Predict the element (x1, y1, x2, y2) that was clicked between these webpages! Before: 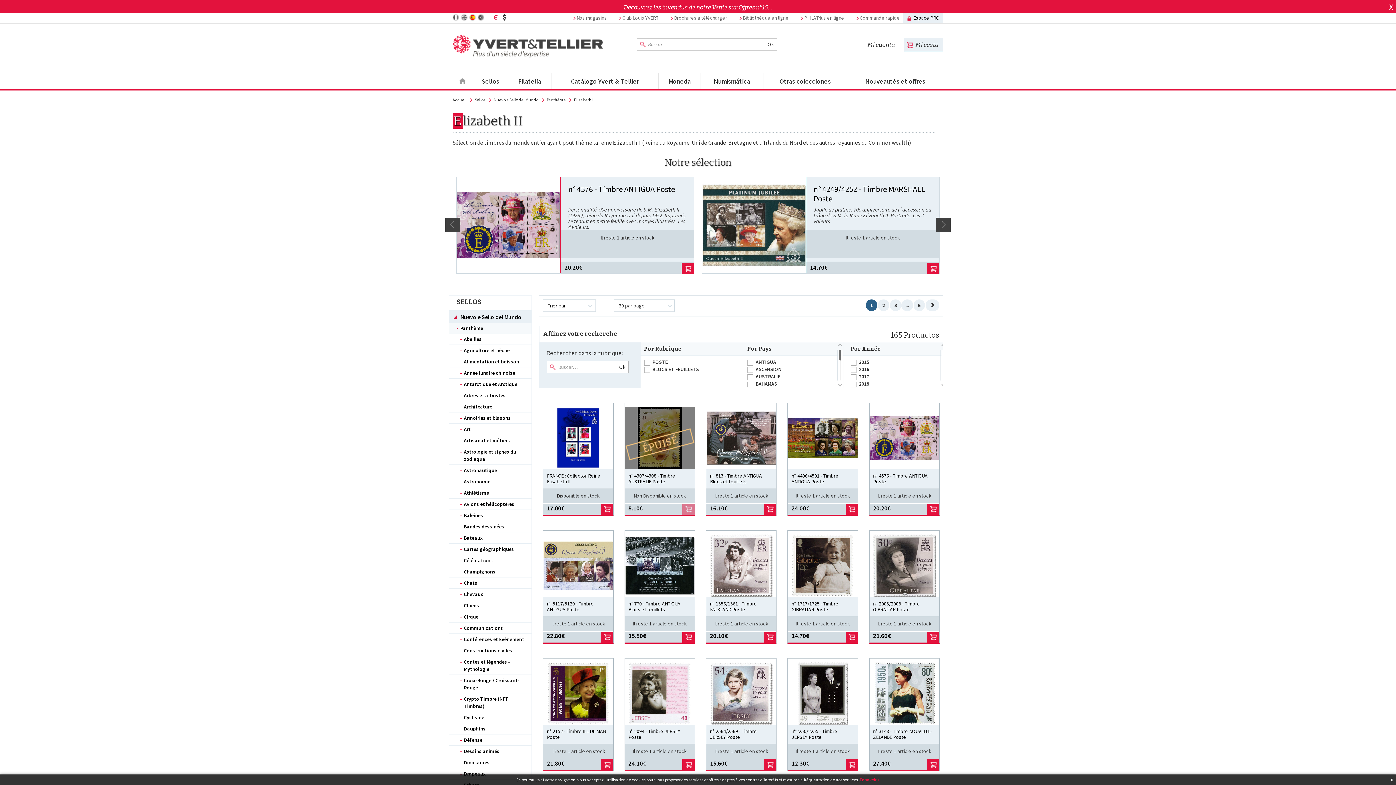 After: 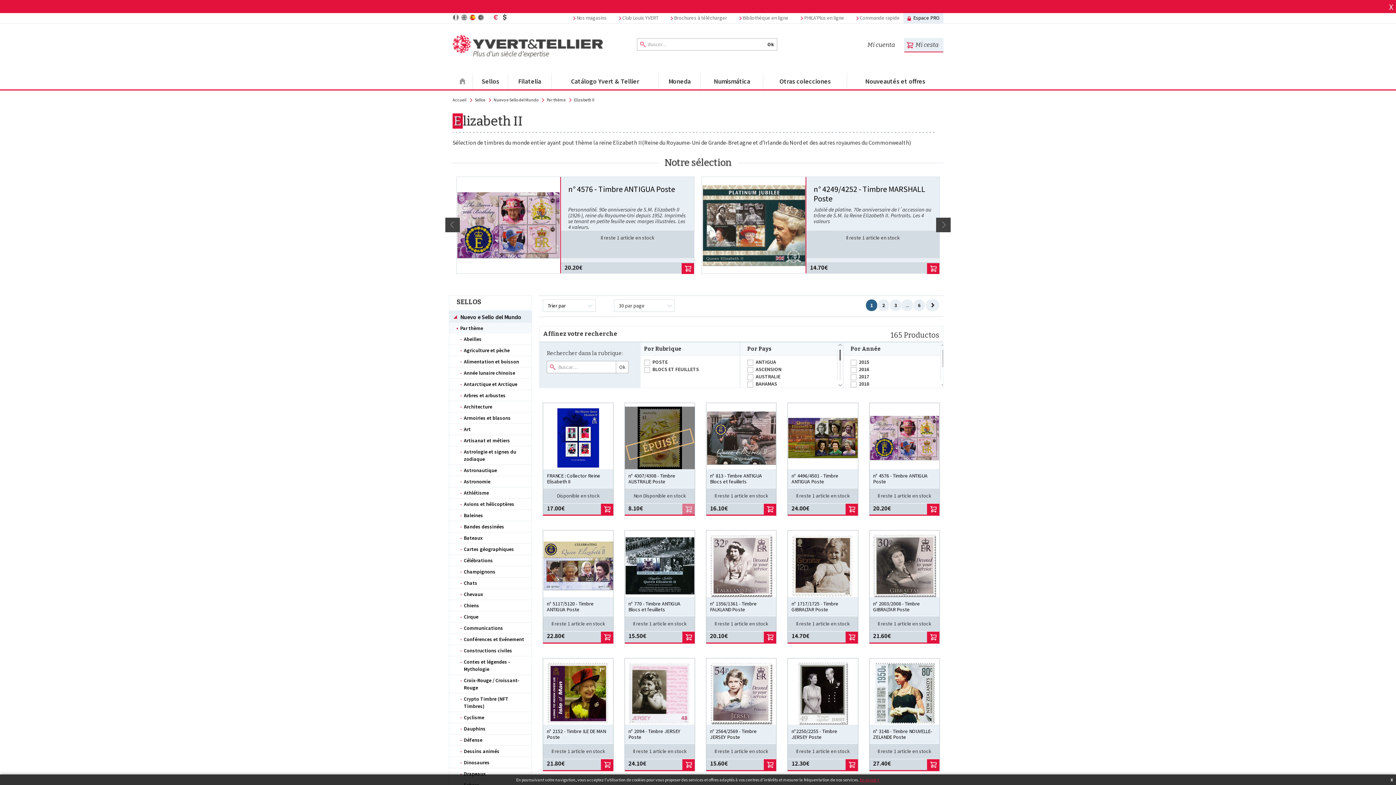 Action: bbox: (764, 38, 777, 50) label: Ok